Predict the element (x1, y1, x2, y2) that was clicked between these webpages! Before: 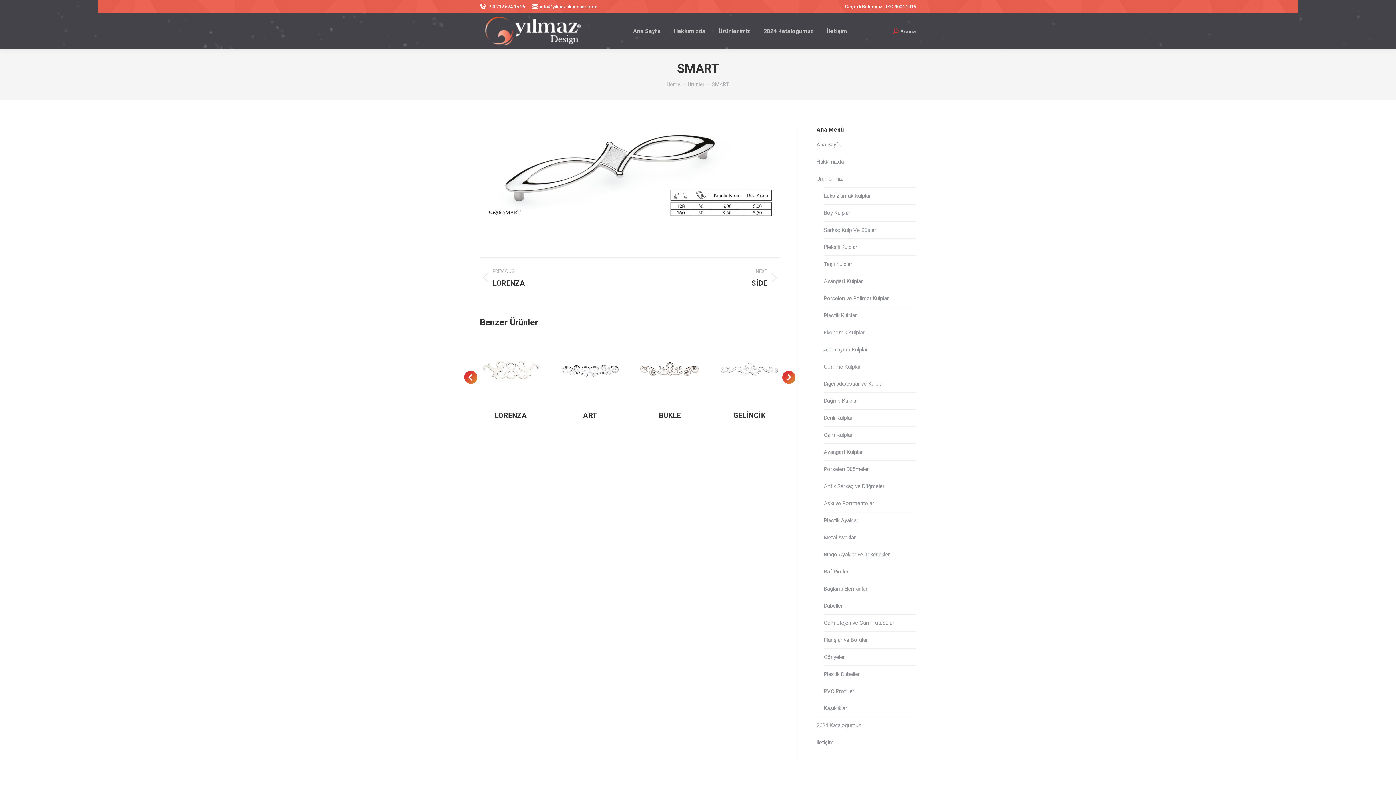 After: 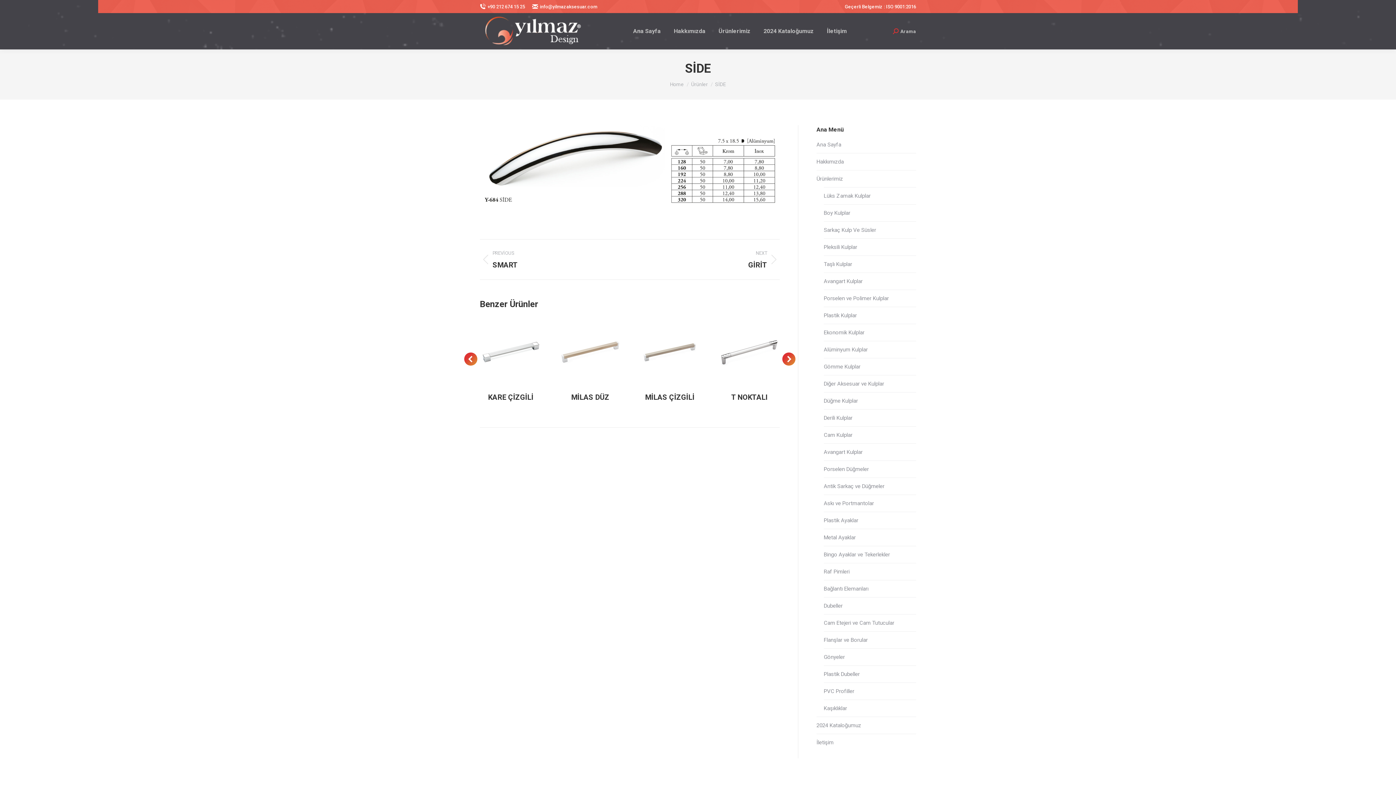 Action: label: NEXT
Next project:
SİDE bbox: (640, 266, 780, 288)